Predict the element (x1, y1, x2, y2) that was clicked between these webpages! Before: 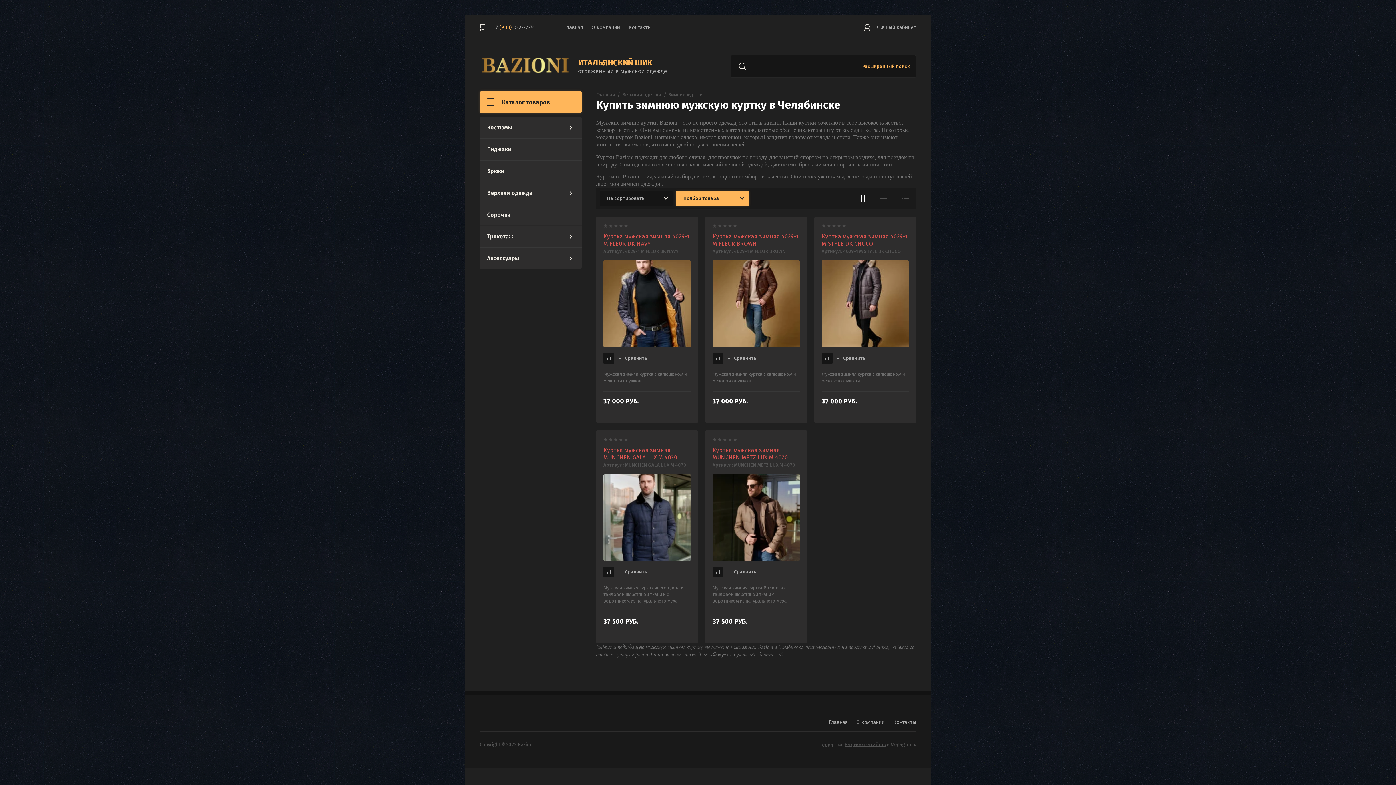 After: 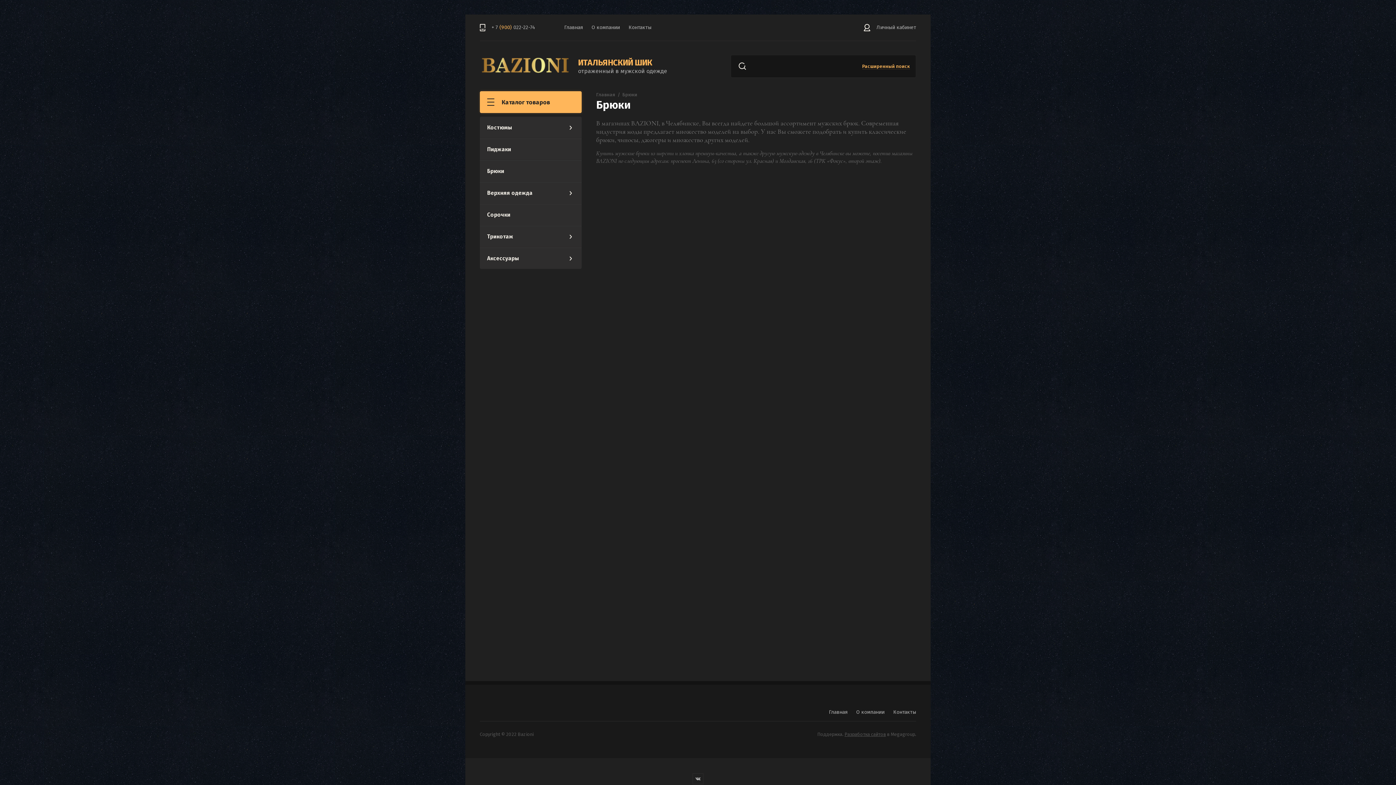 Action: bbox: (480, 160, 581, 181) label: Брюки